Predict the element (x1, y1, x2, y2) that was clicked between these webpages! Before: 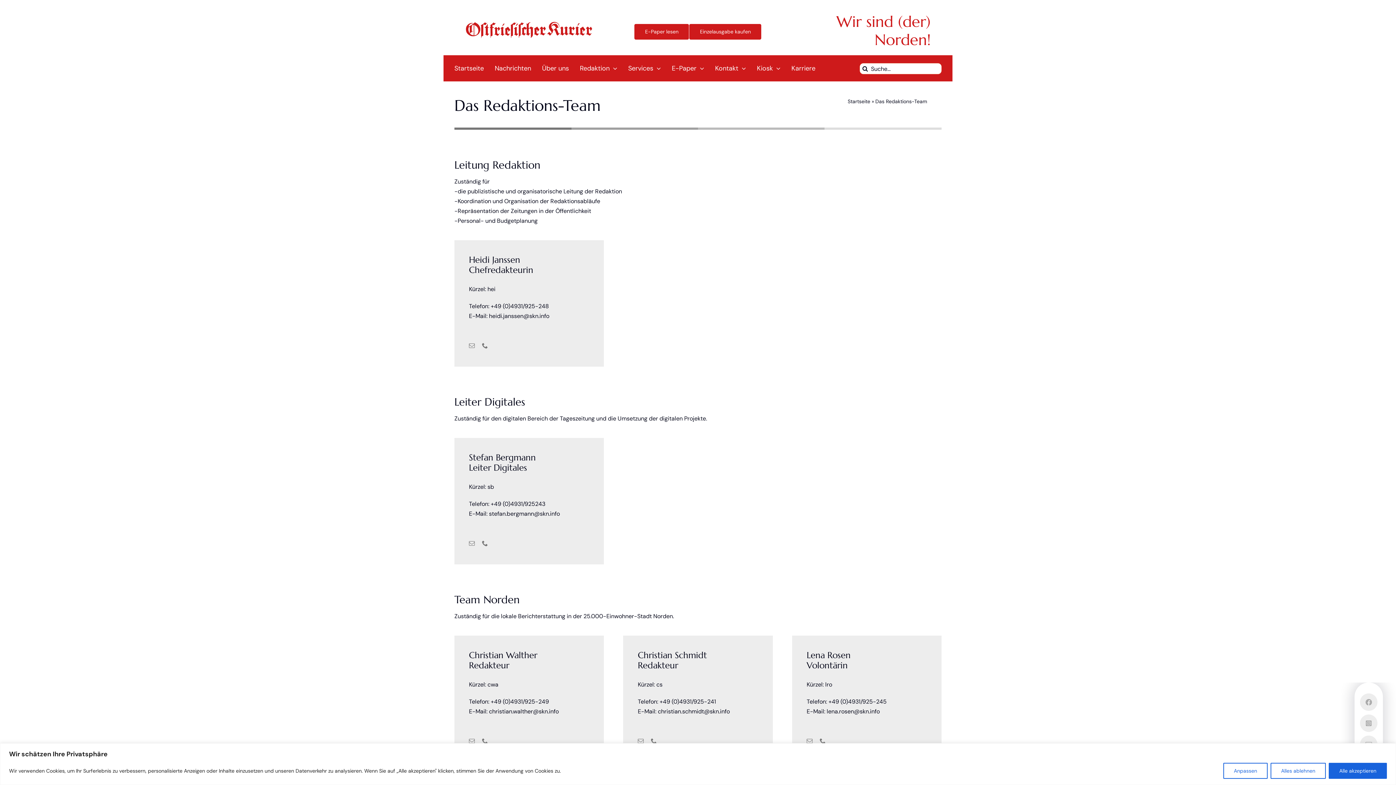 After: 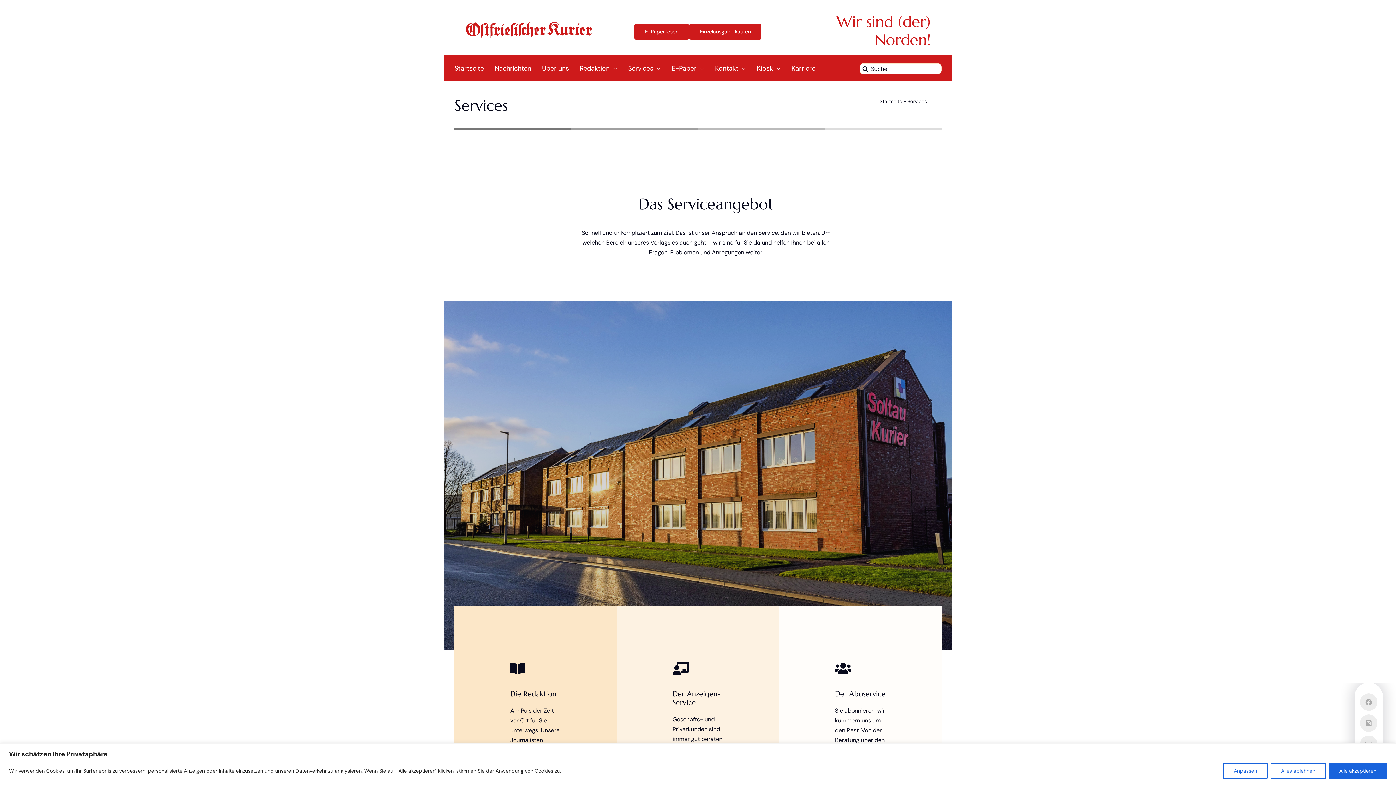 Action: label: Services bbox: (628, 55, 661, 81)